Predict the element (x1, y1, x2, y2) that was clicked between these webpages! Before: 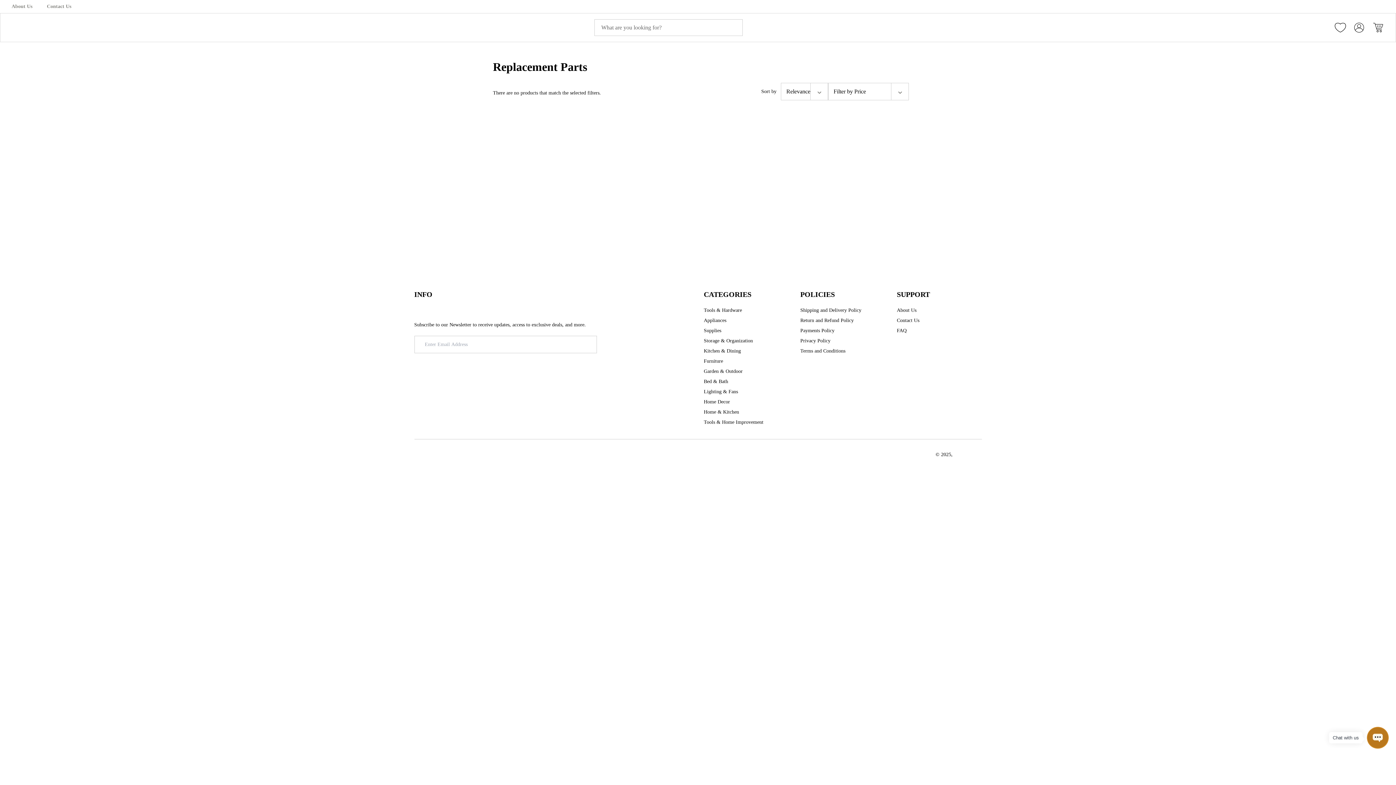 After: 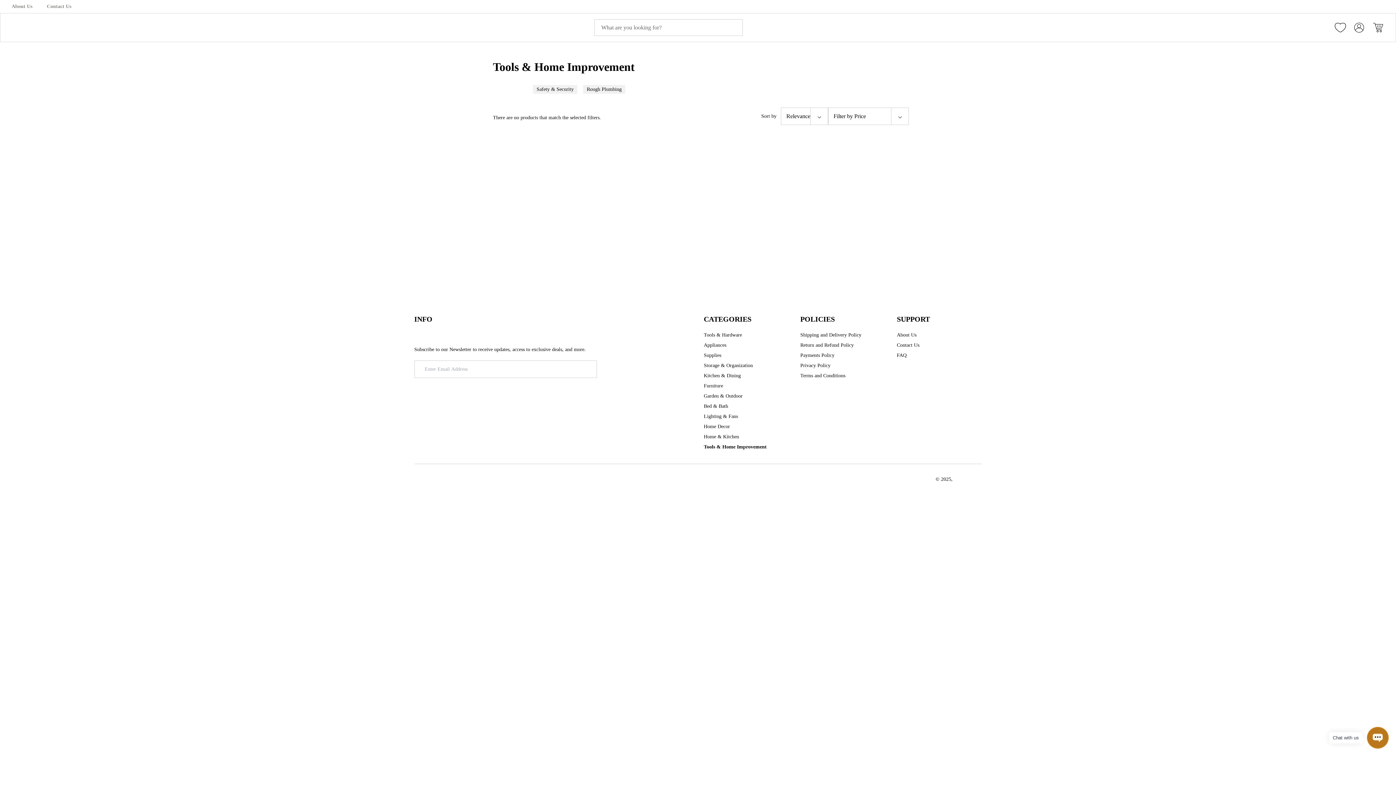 Action: bbox: (704, 418, 763, 426) label: Tools & Home Improvement